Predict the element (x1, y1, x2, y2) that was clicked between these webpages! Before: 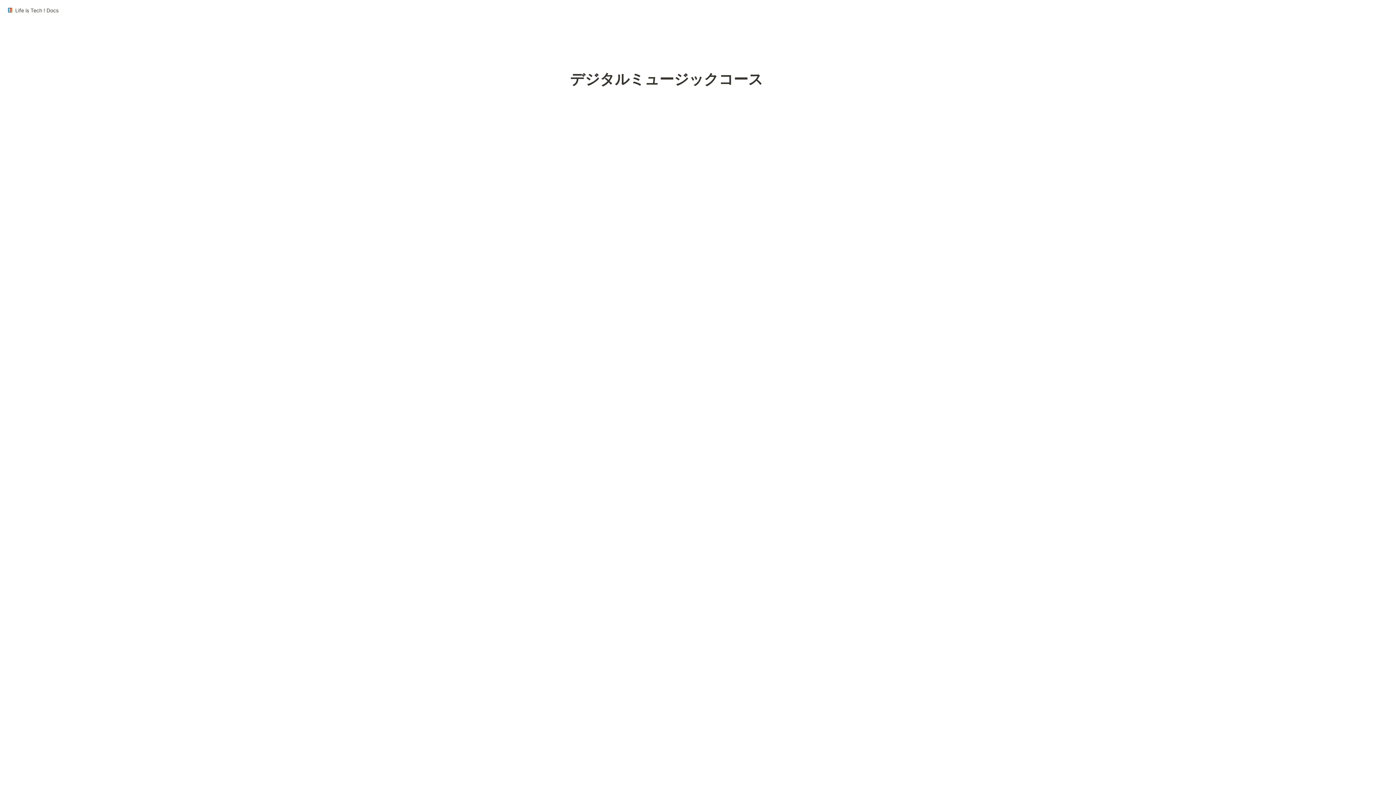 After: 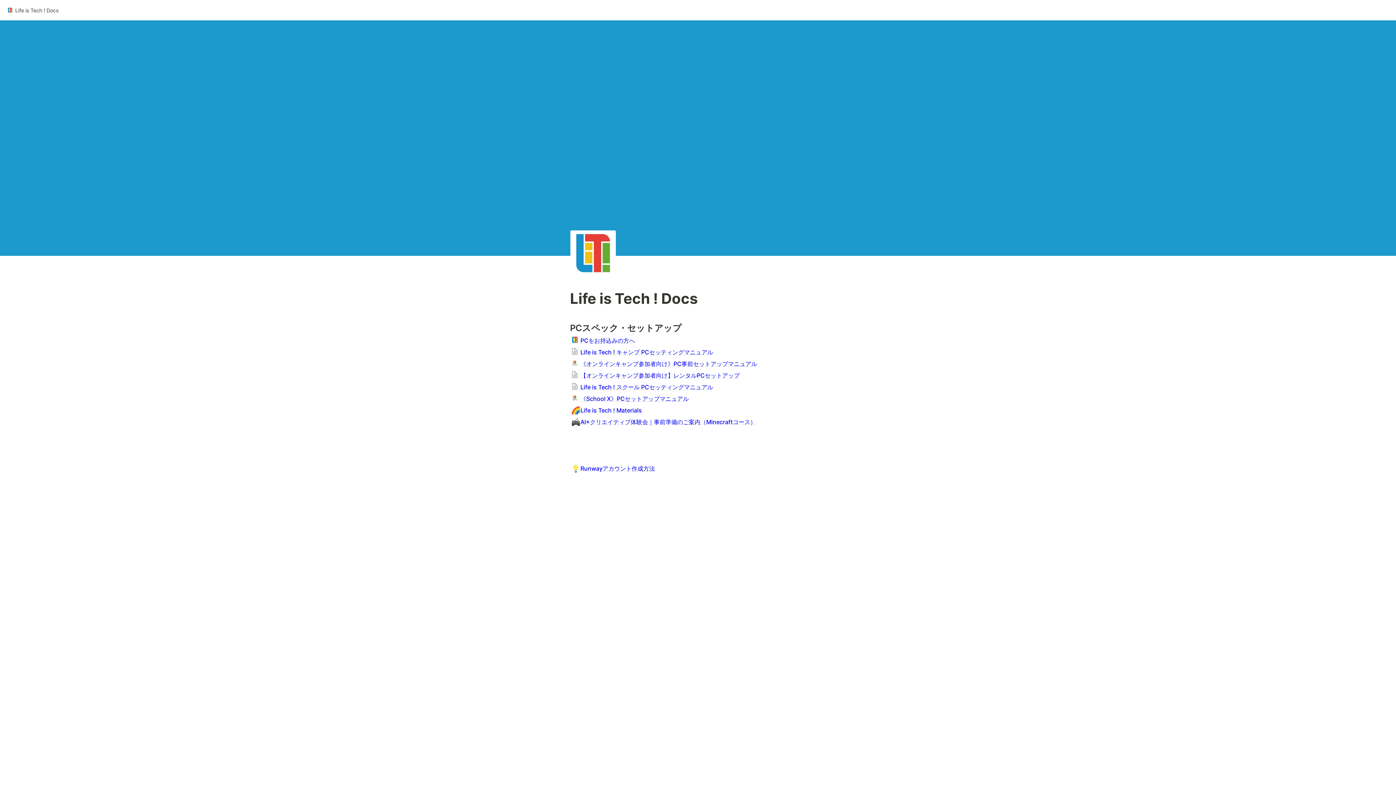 Action: label: Life is Tech ! Docs bbox: (5, 5, 60, 14)